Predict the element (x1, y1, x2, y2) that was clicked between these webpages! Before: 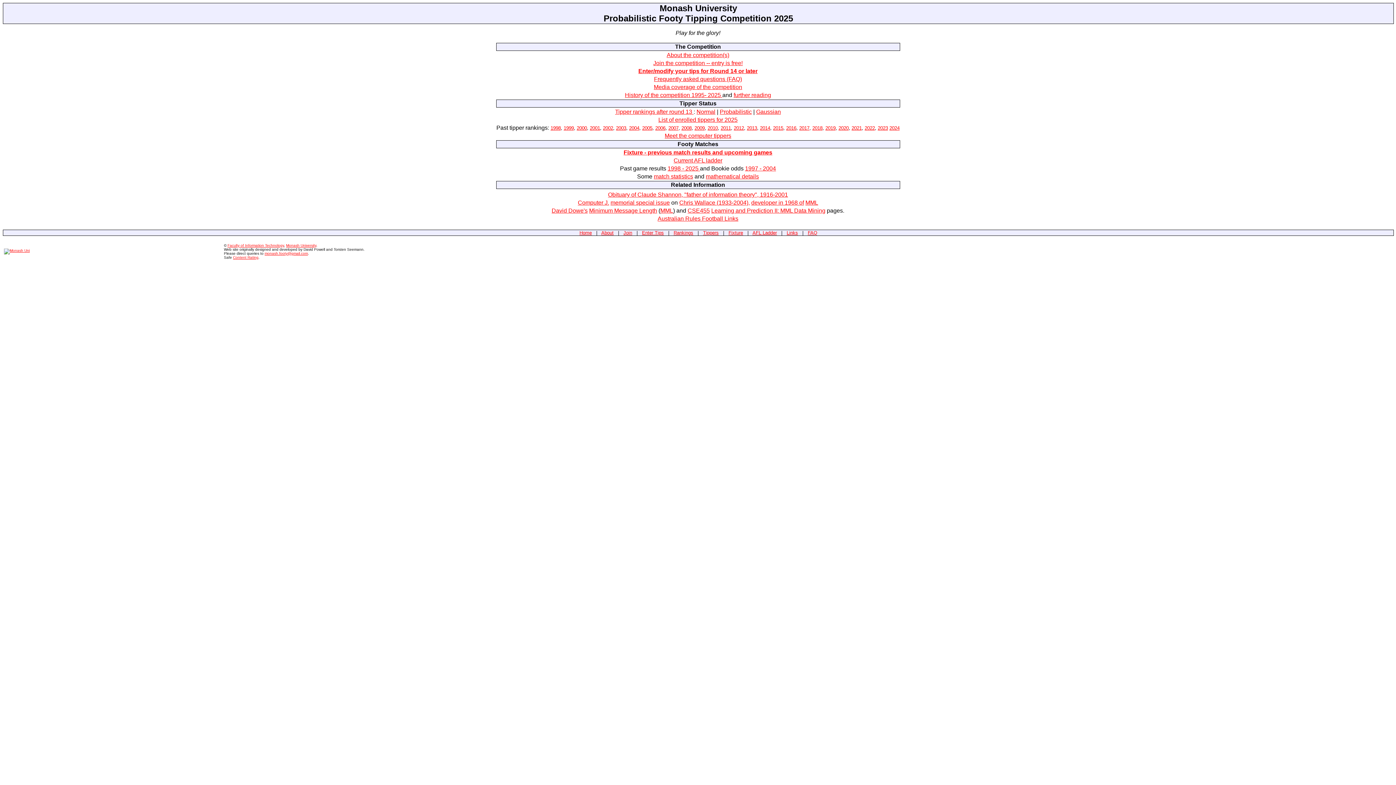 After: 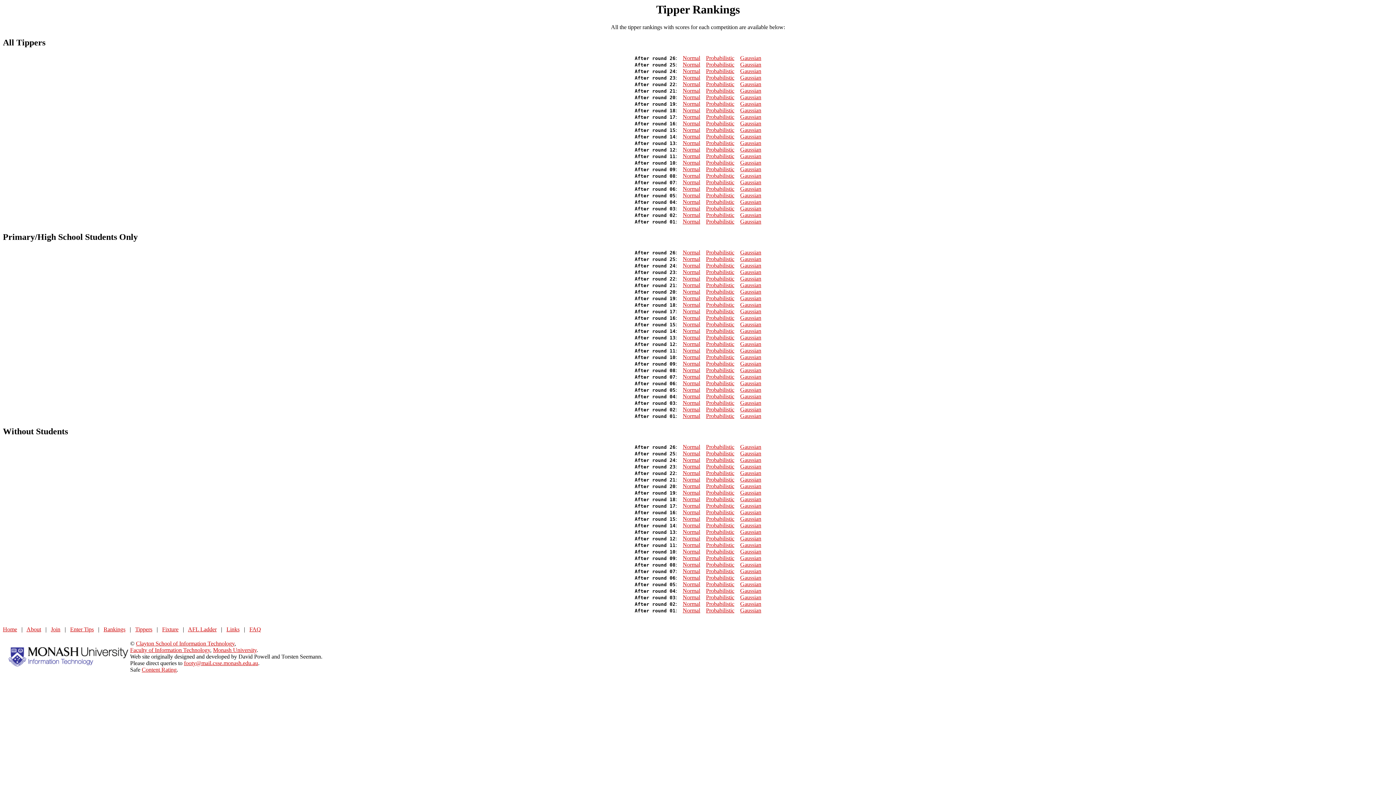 Action: bbox: (668, 125, 678, 130) label: 2007